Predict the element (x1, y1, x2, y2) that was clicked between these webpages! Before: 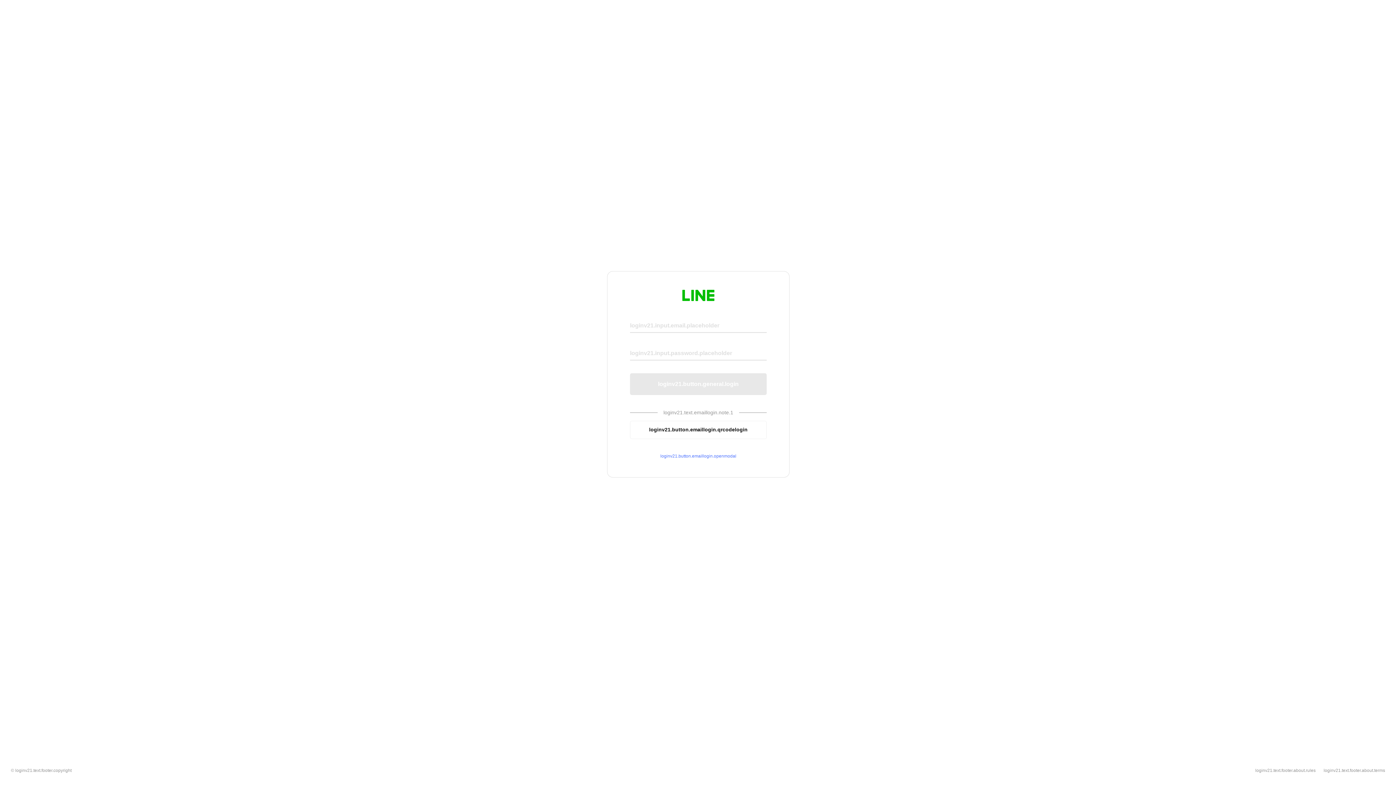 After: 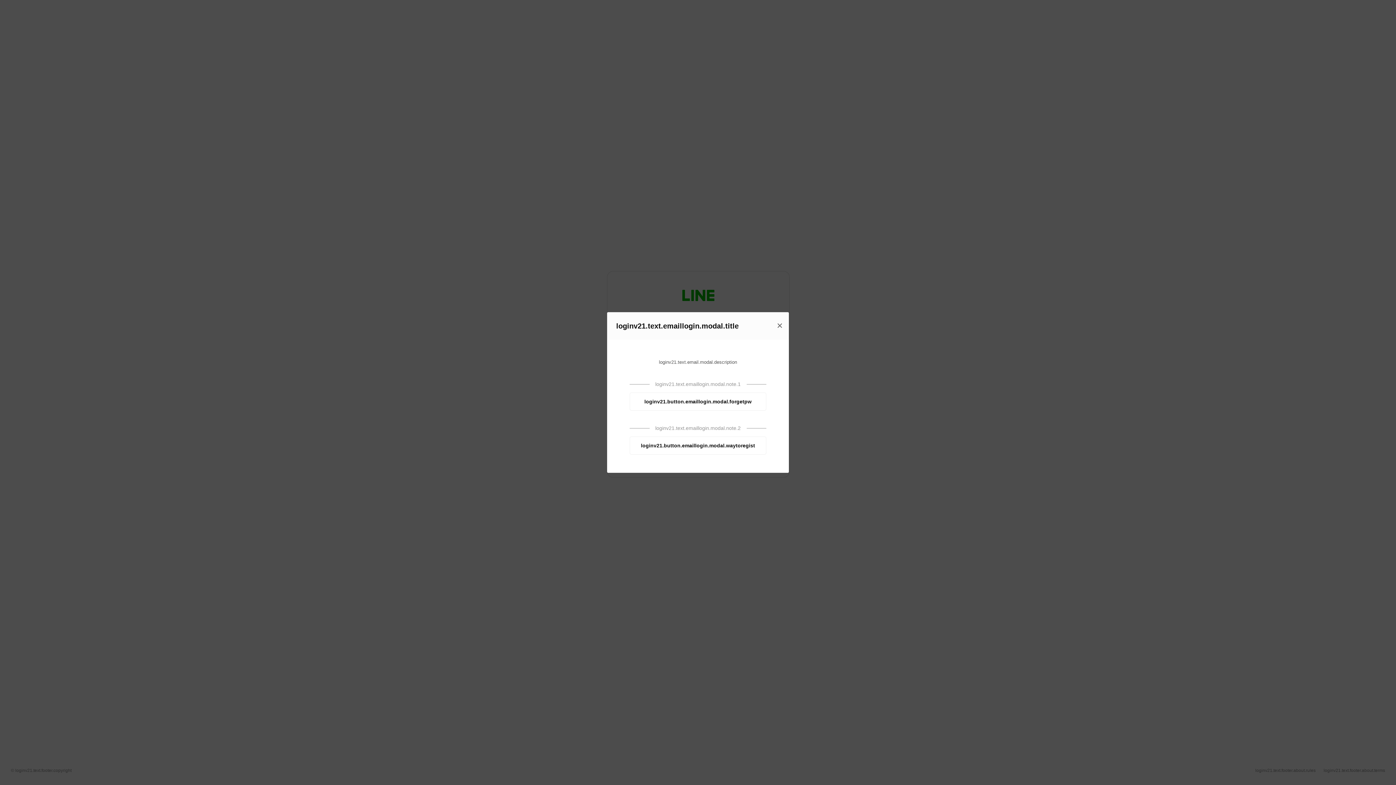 Action: bbox: (630, 453, 766, 459) label: loginv21.button.emaillogin.openmodal